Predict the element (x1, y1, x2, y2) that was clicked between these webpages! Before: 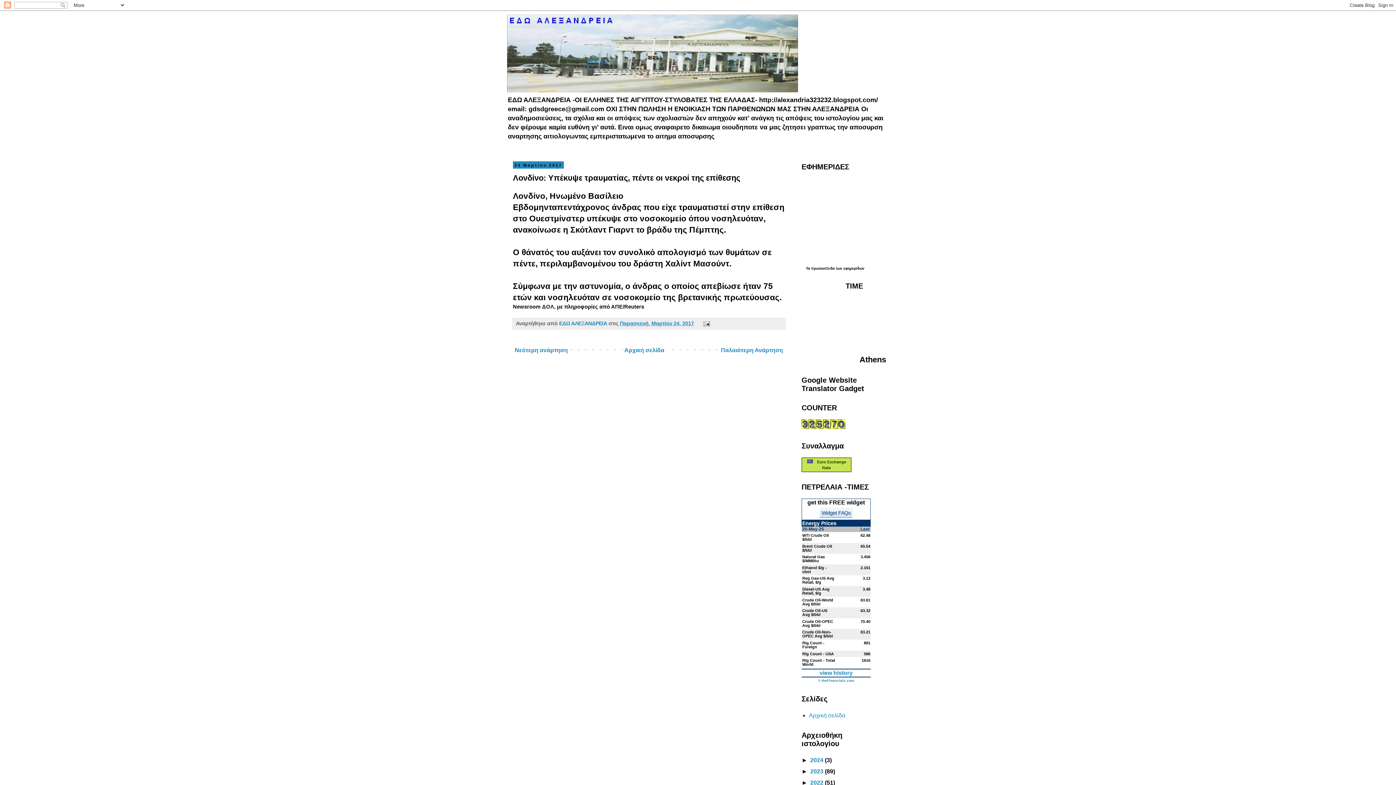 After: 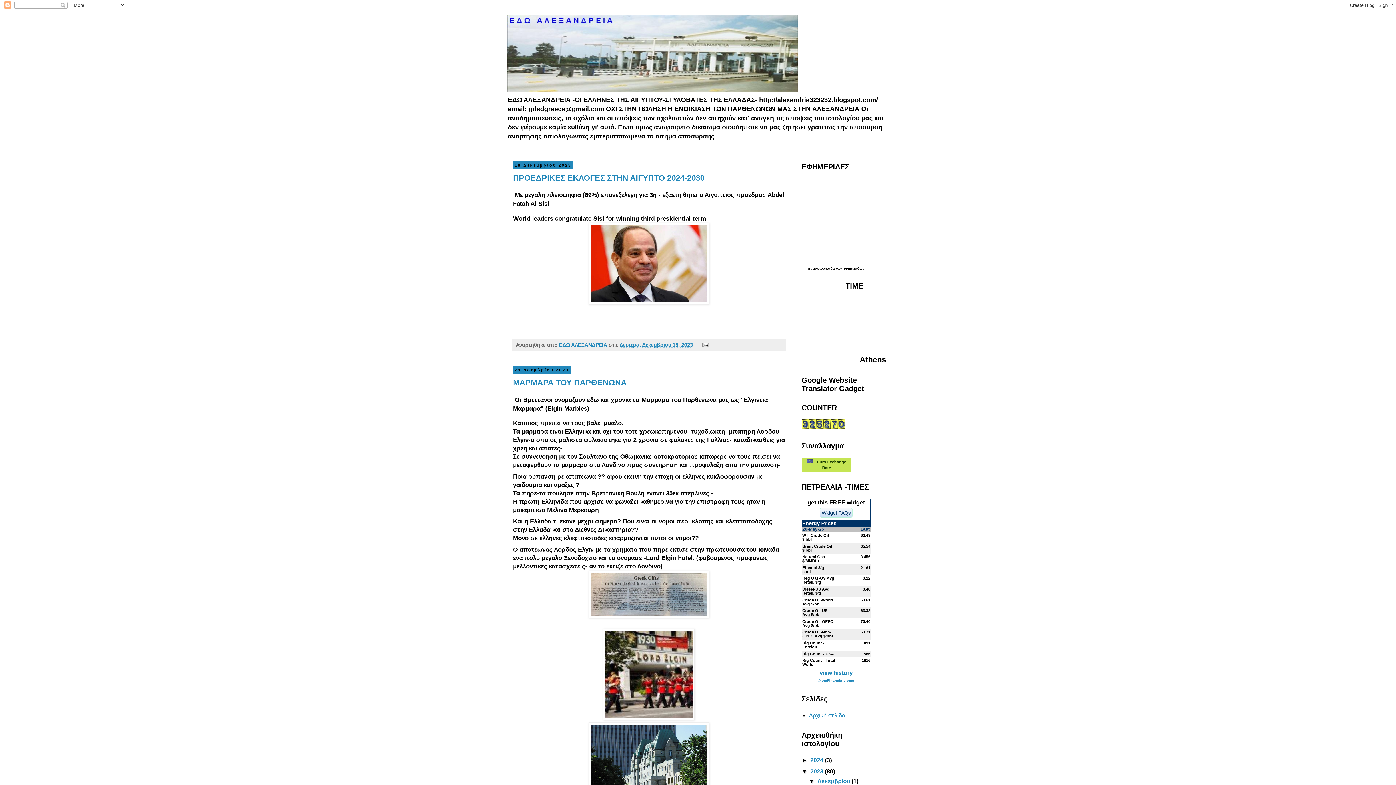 Action: label: 2023  bbox: (810, 768, 825, 774)